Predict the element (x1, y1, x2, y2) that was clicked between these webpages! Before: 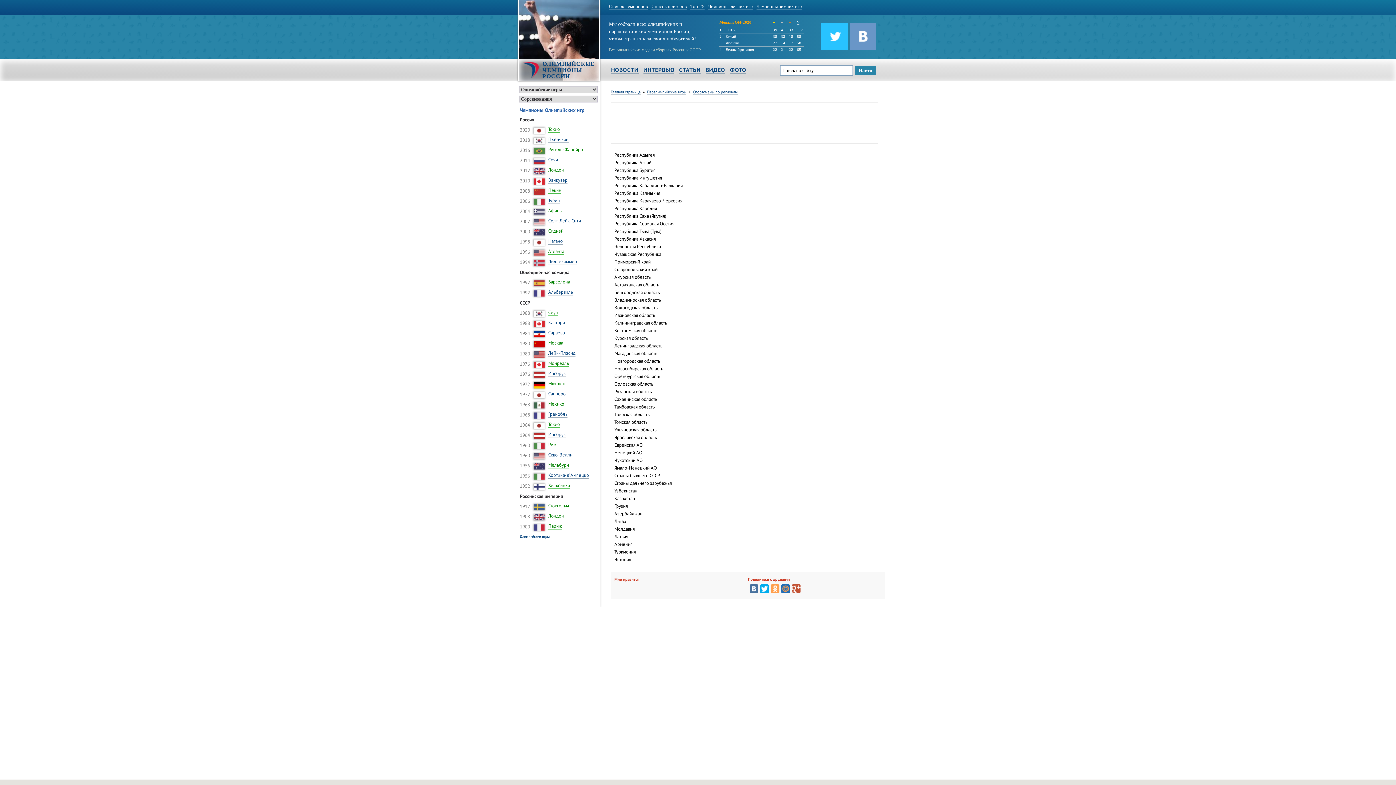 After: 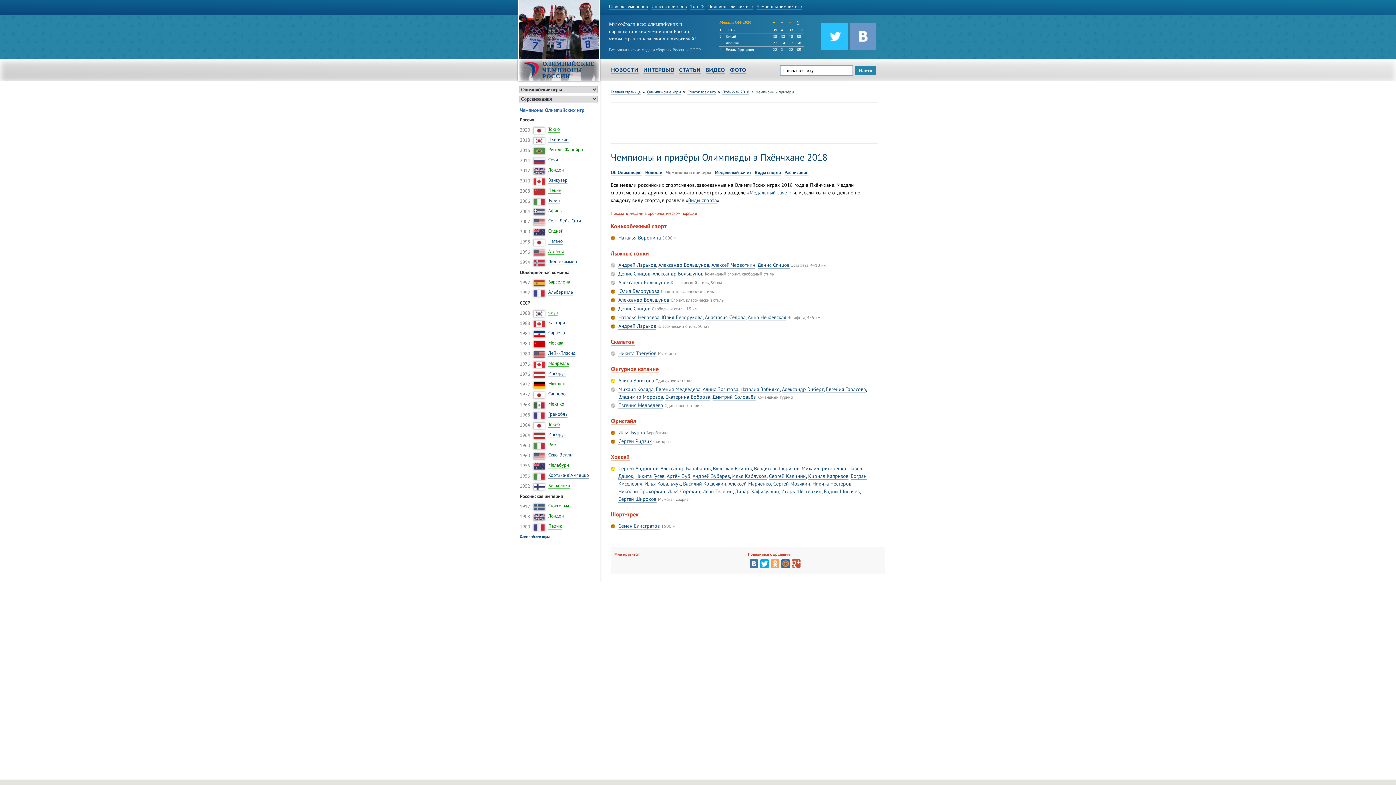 Action: label: Пхёнчхан bbox: (548, 136, 568, 142)